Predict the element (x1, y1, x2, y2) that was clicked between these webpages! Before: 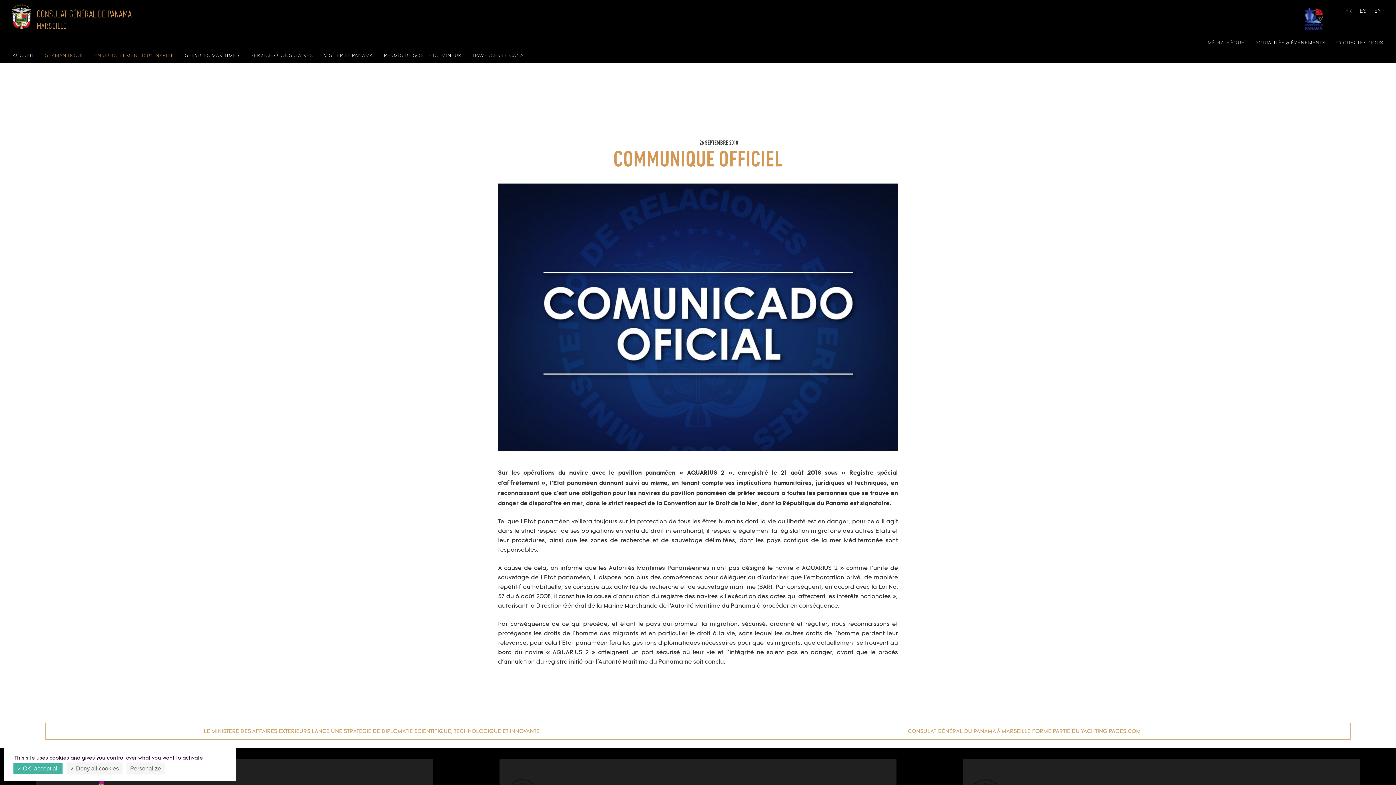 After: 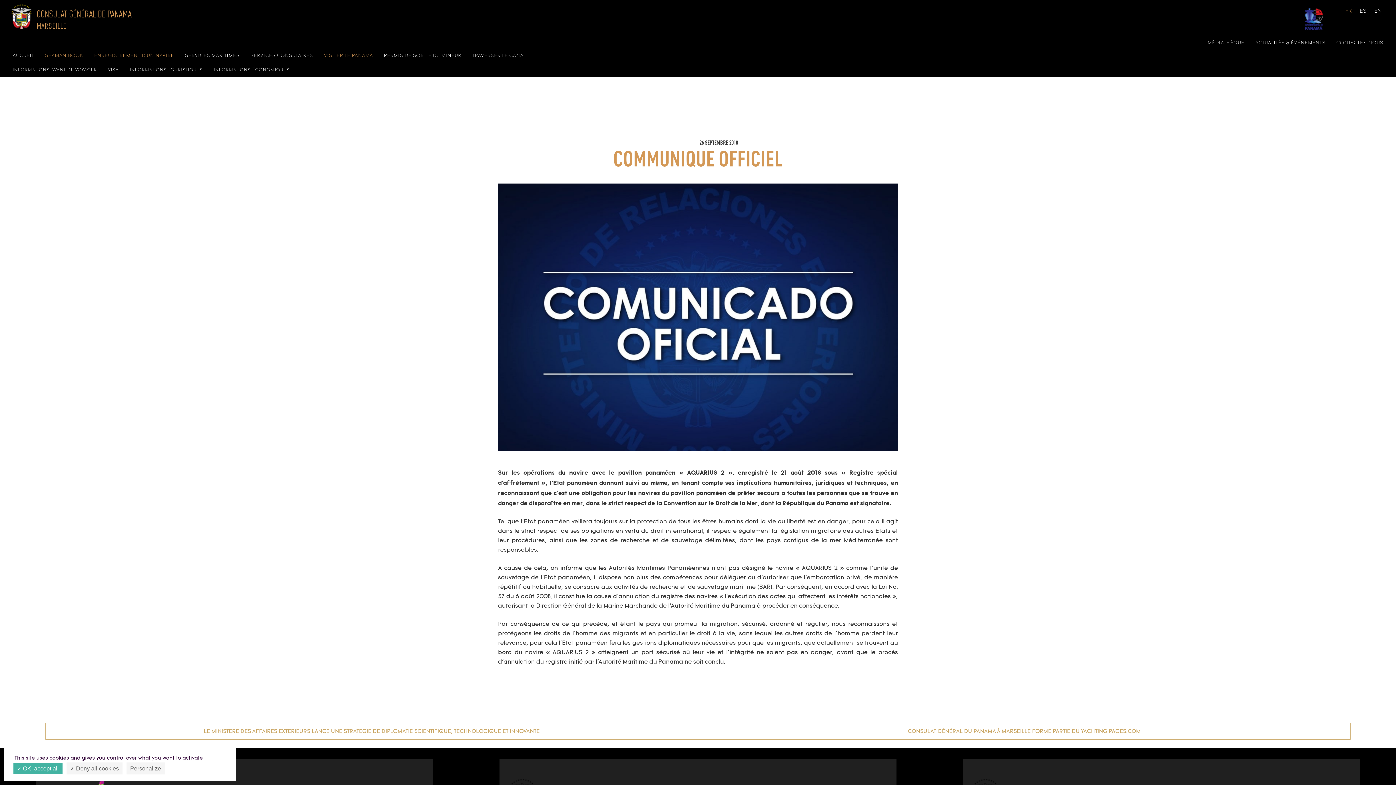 Action: label: VISITER LE PANAMA bbox: (318, 48, 378, 62)